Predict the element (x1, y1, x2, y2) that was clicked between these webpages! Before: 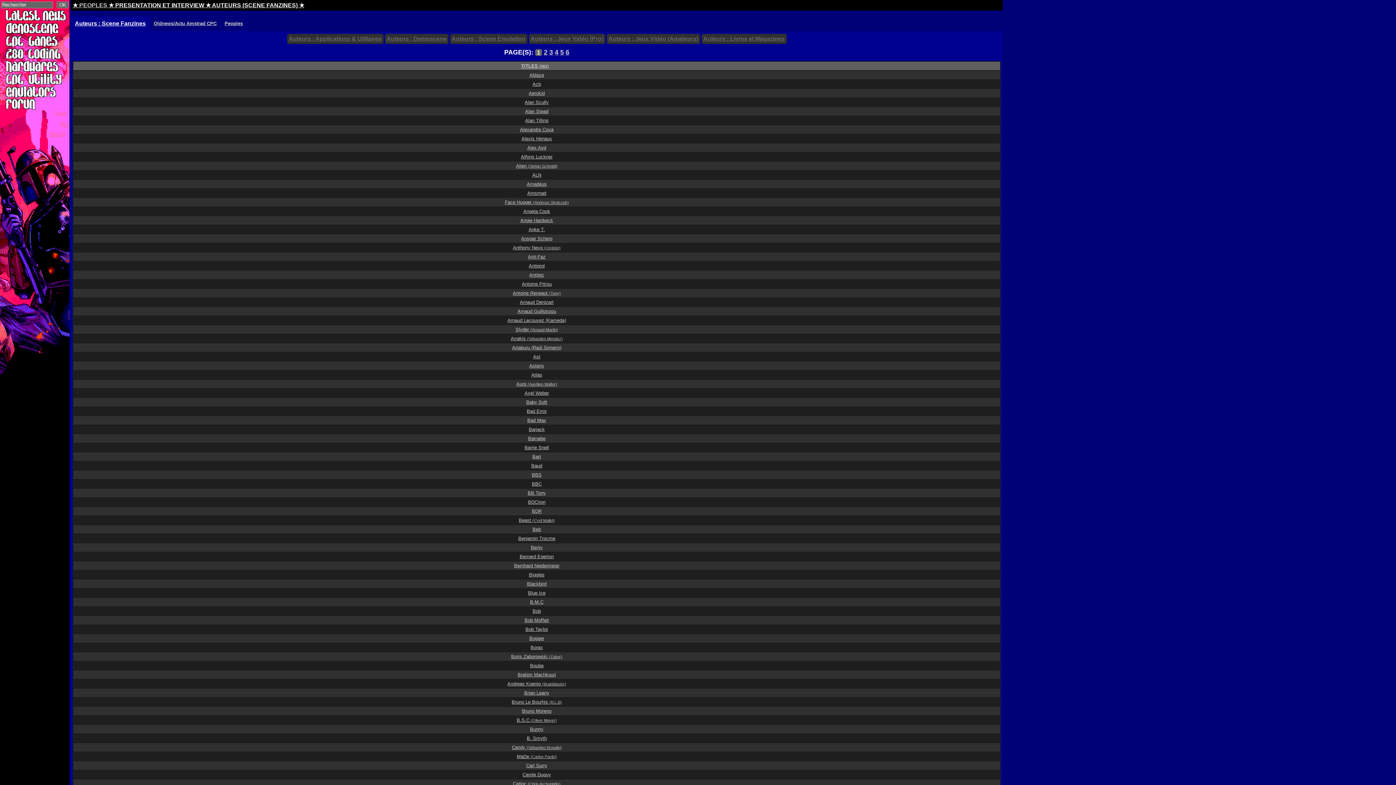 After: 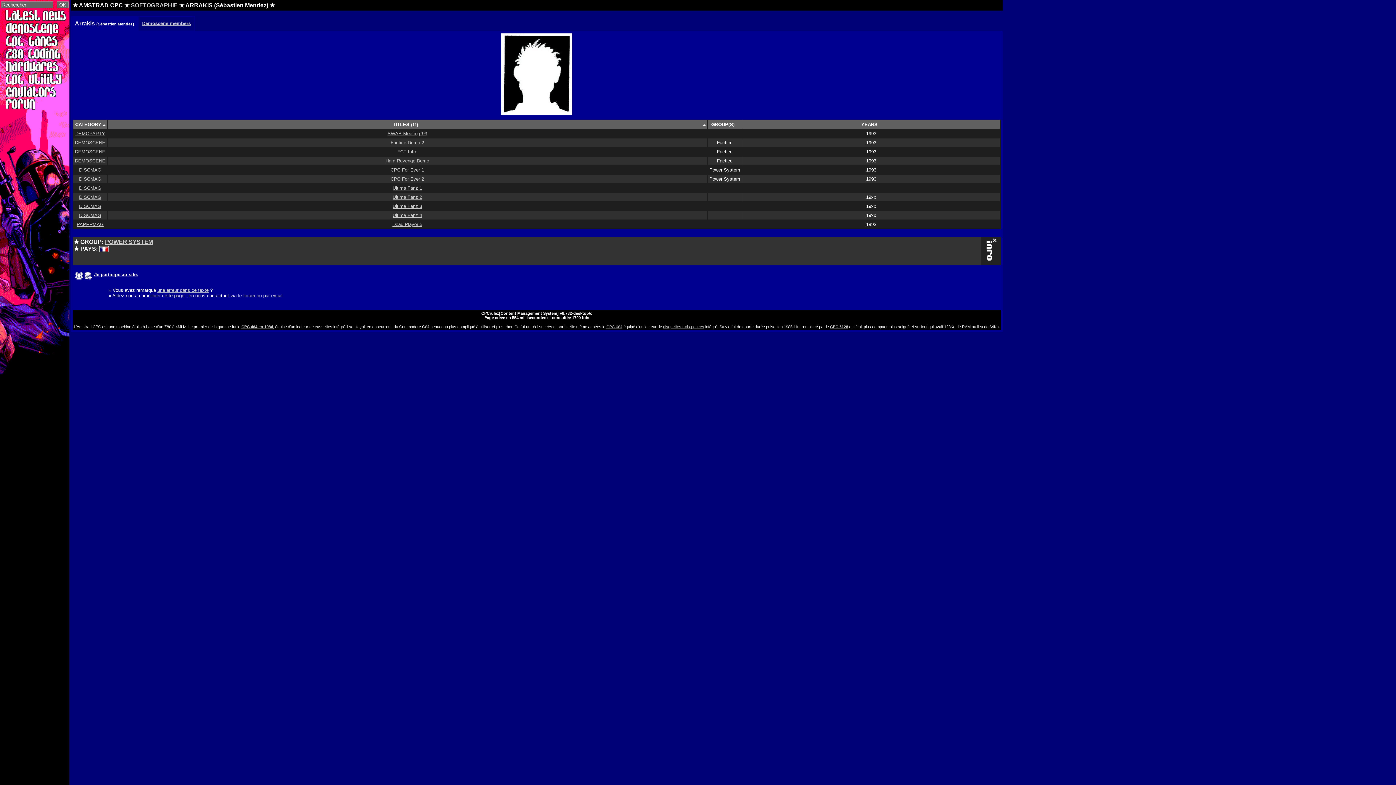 Action: bbox: (510, 336, 562, 341) label: Arrakis (Sébastien Mendez)